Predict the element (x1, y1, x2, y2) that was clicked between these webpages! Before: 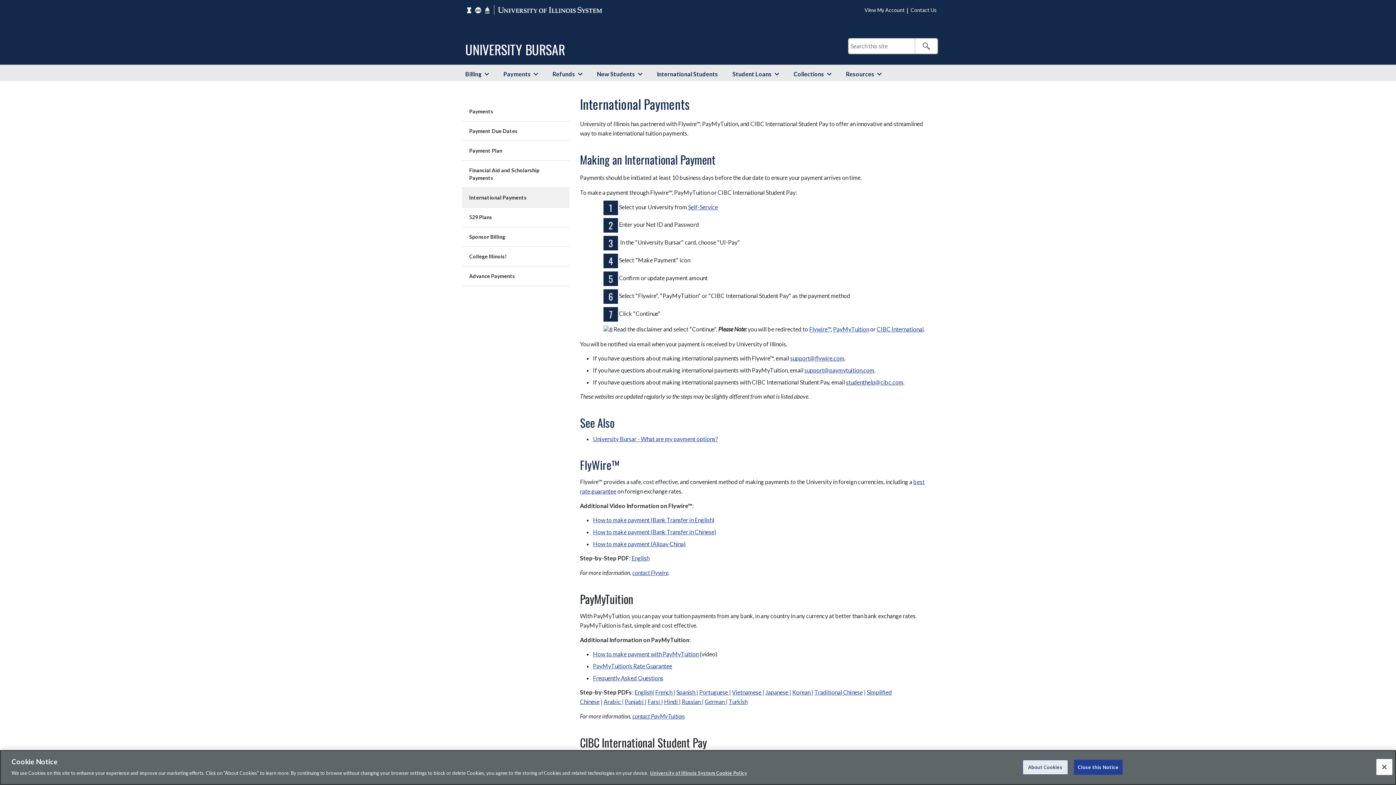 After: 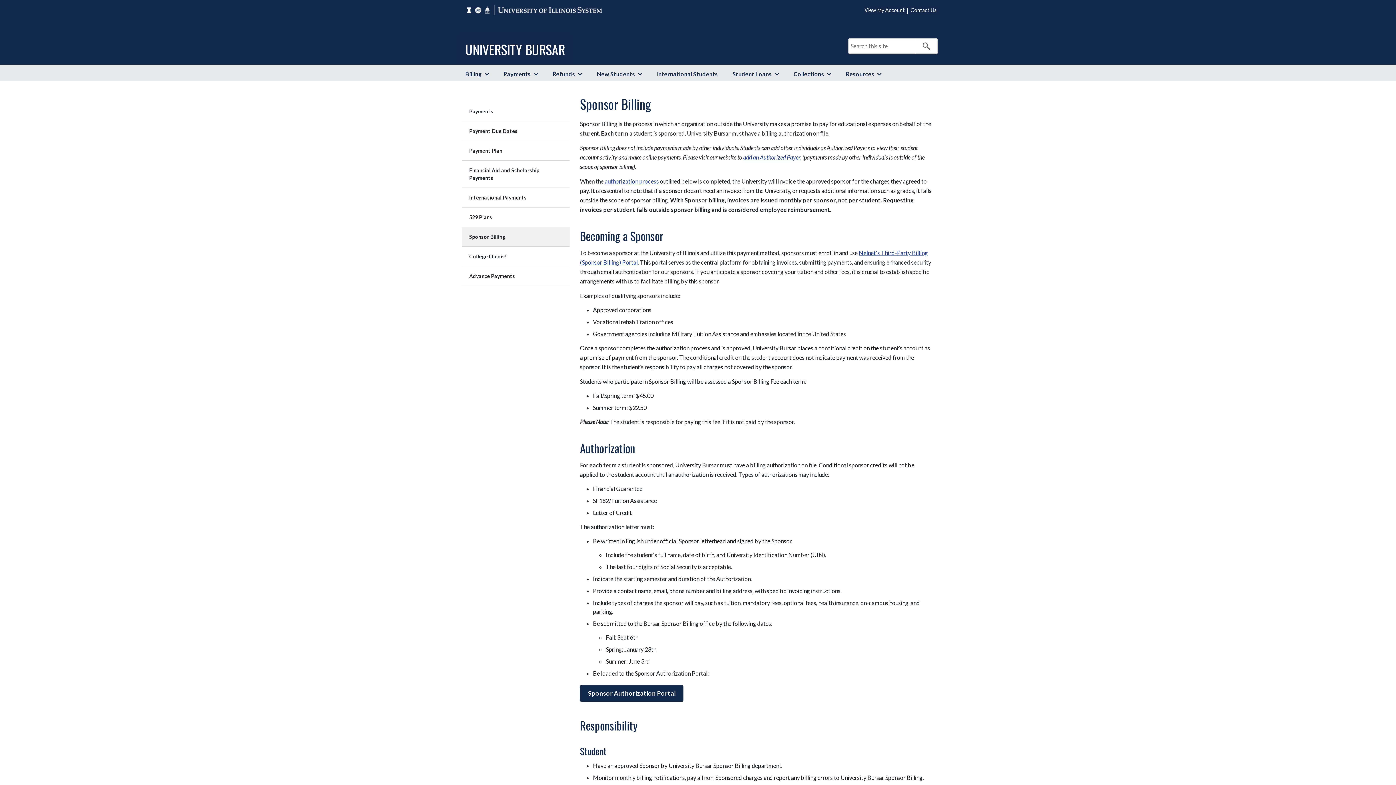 Action: label: Sponsor Billing bbox: (462, 227, 569, 246)